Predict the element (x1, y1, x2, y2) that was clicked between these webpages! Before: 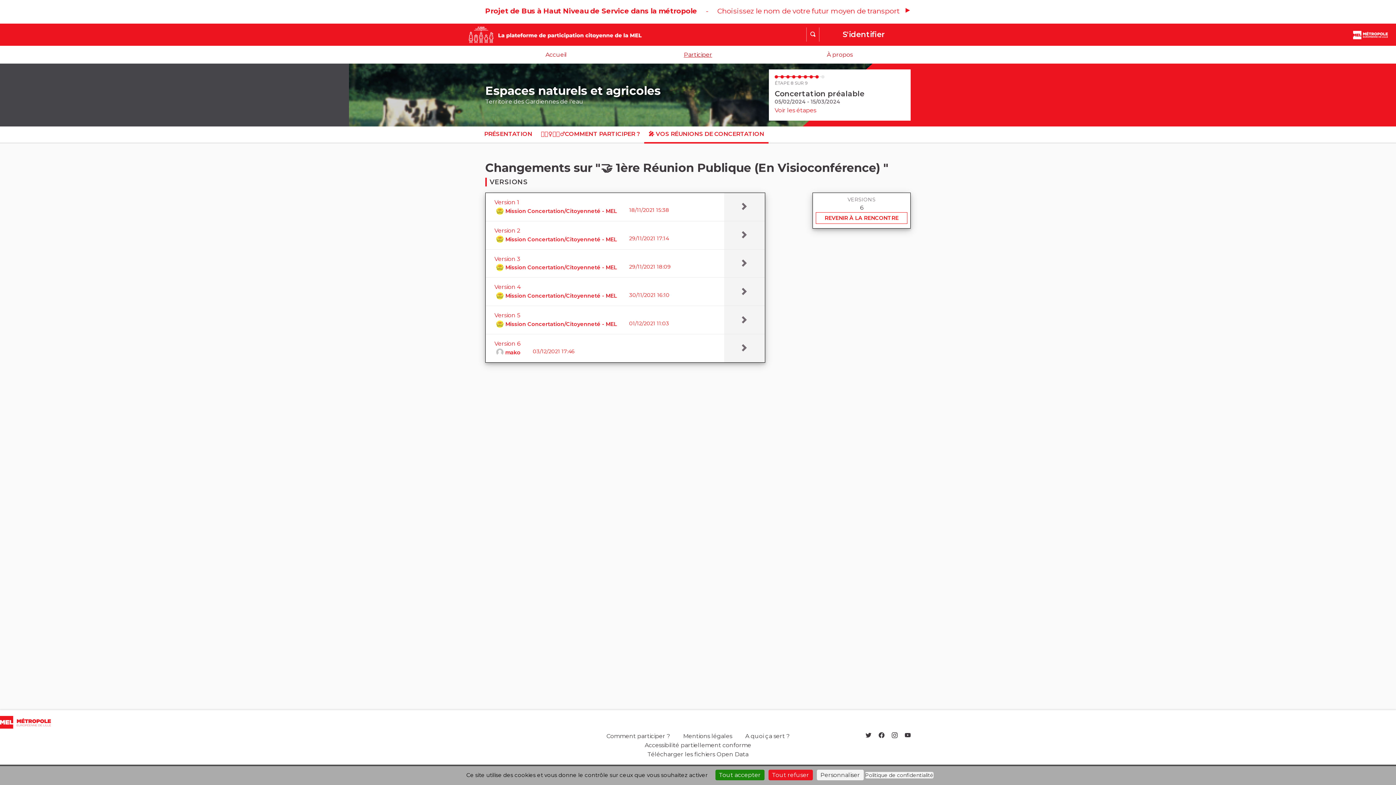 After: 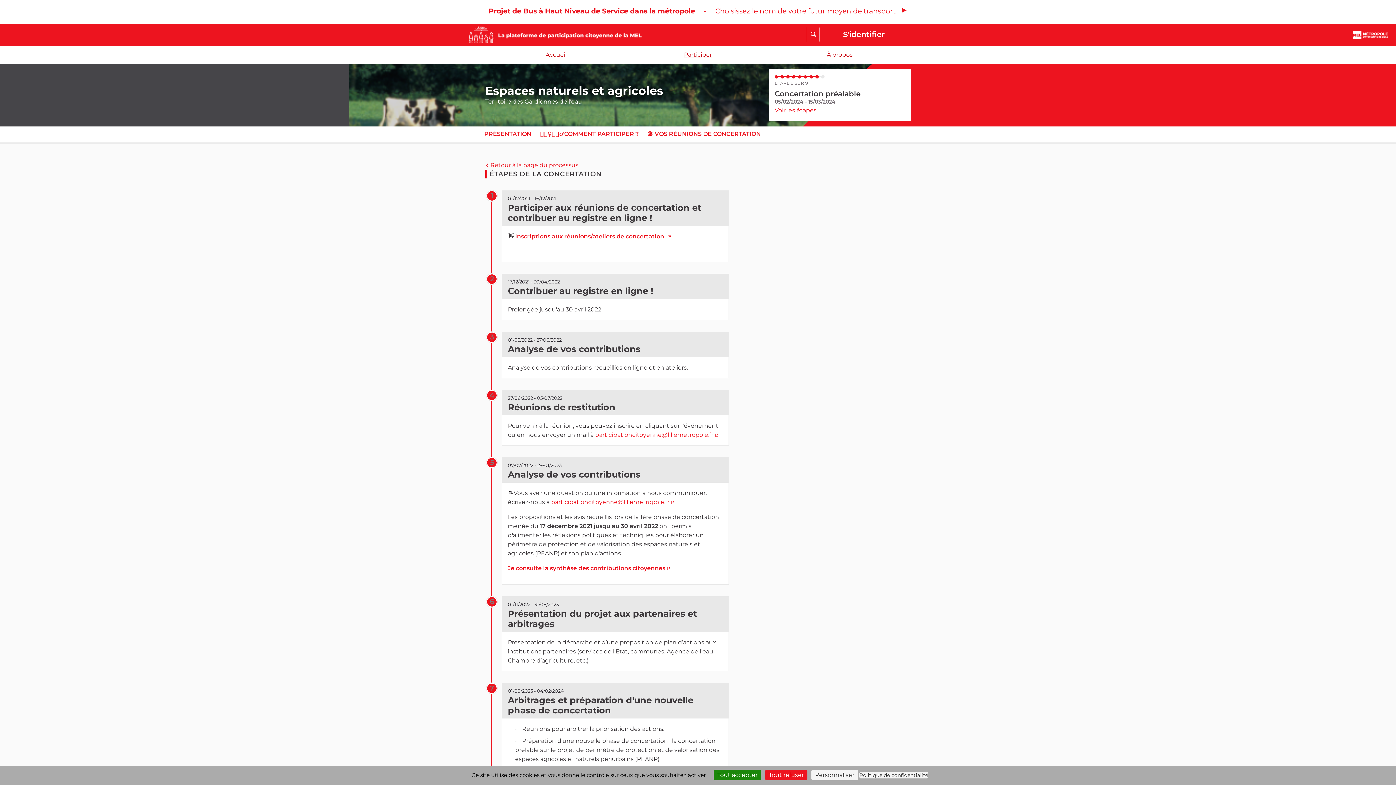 Action: bbox: (774, 106, 816, 113) label: Voir les étapes